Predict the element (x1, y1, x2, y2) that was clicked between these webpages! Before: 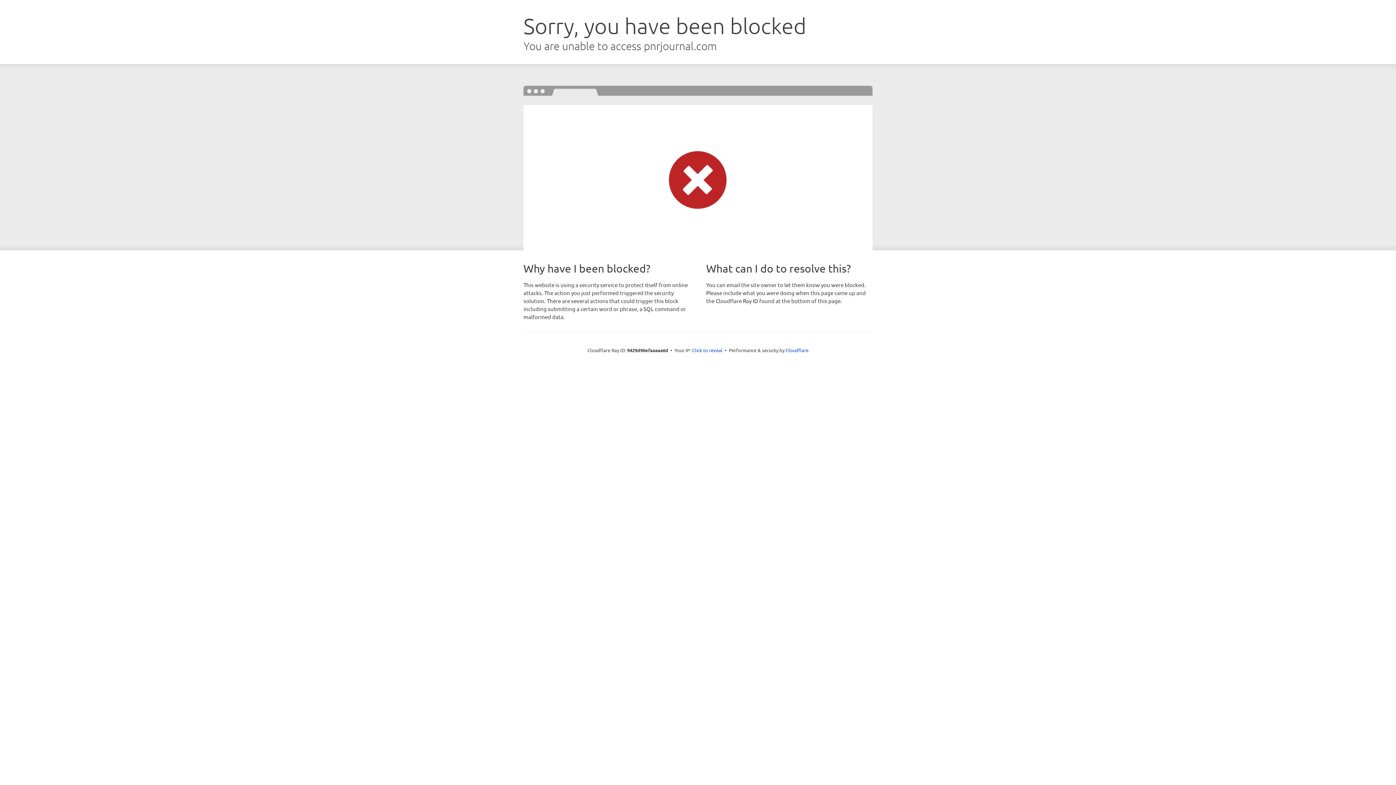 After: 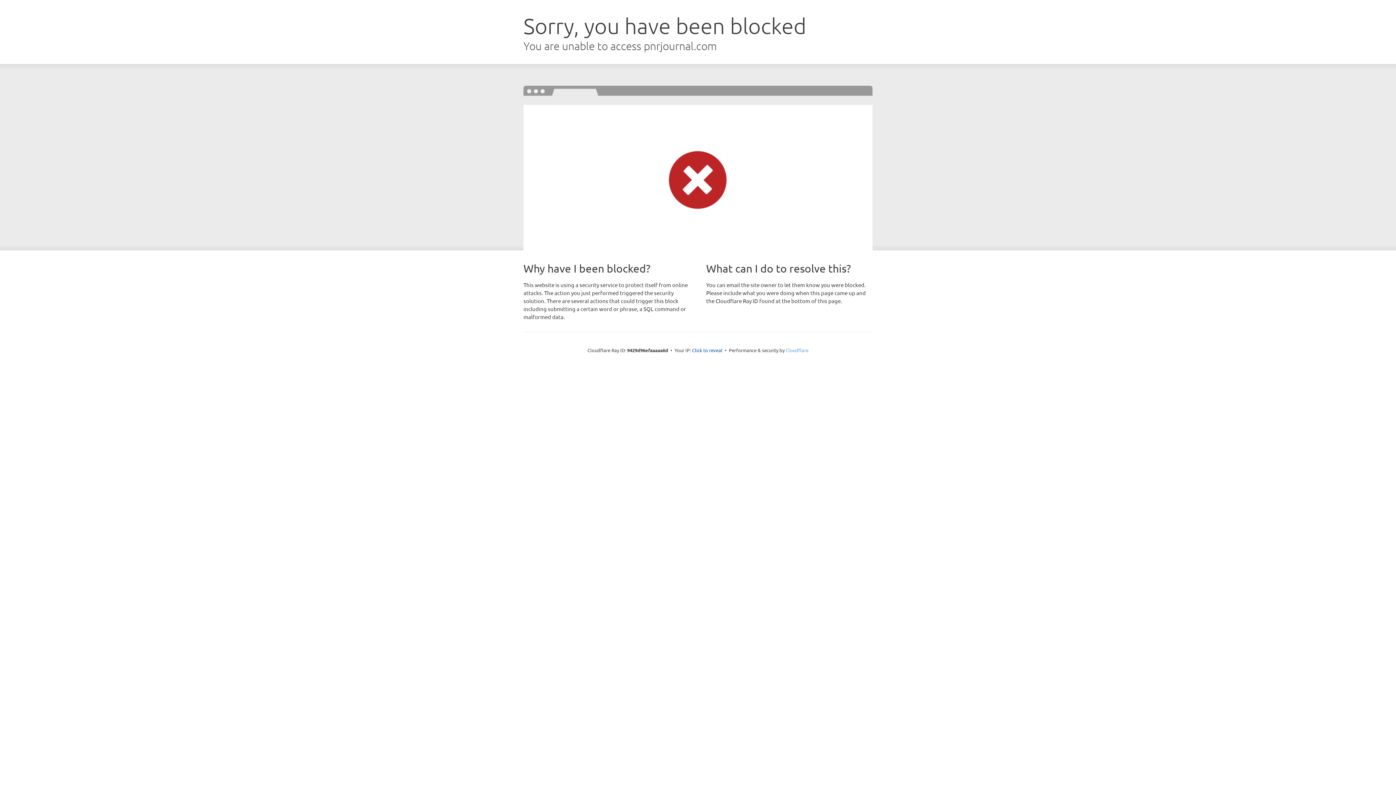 Action: bbox: (785, 347, 808, 353) label: Cloudflare